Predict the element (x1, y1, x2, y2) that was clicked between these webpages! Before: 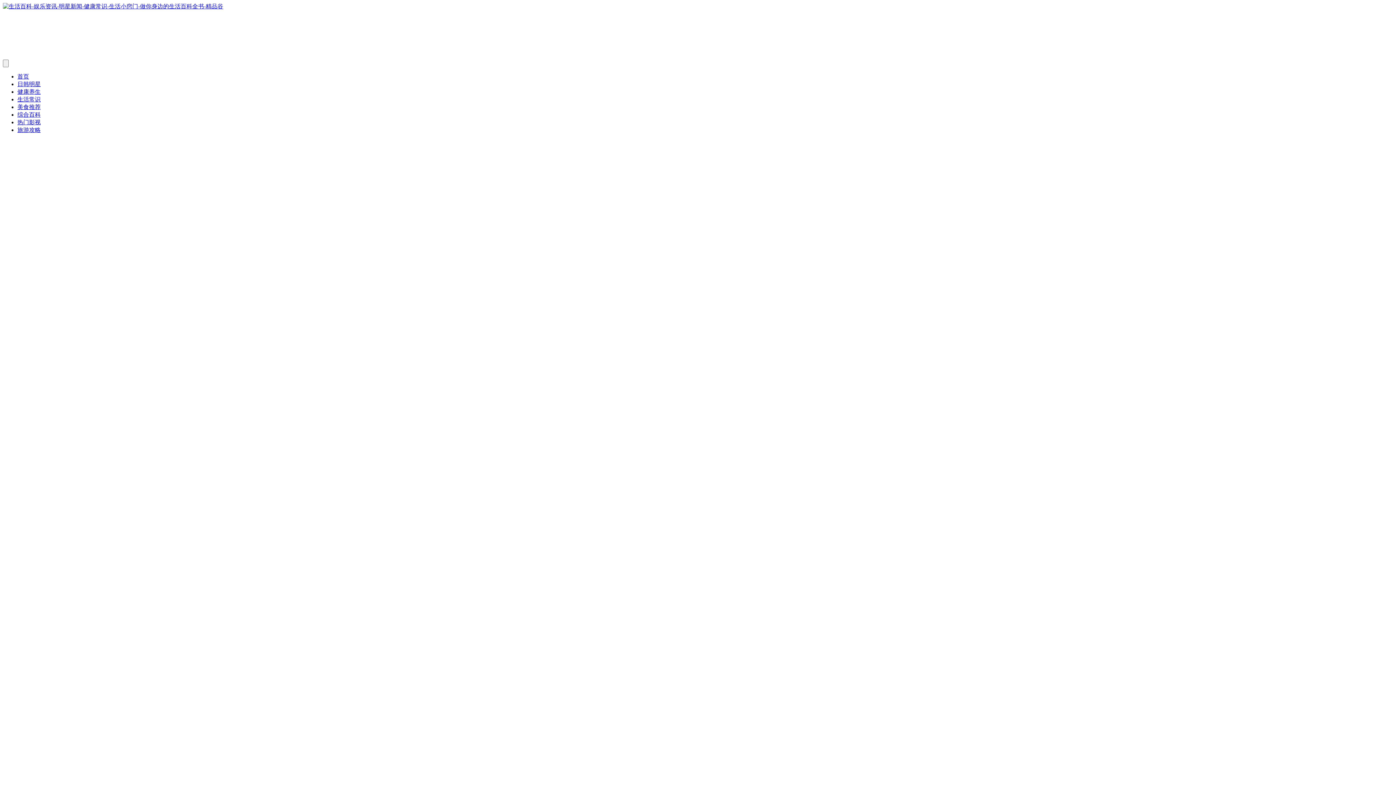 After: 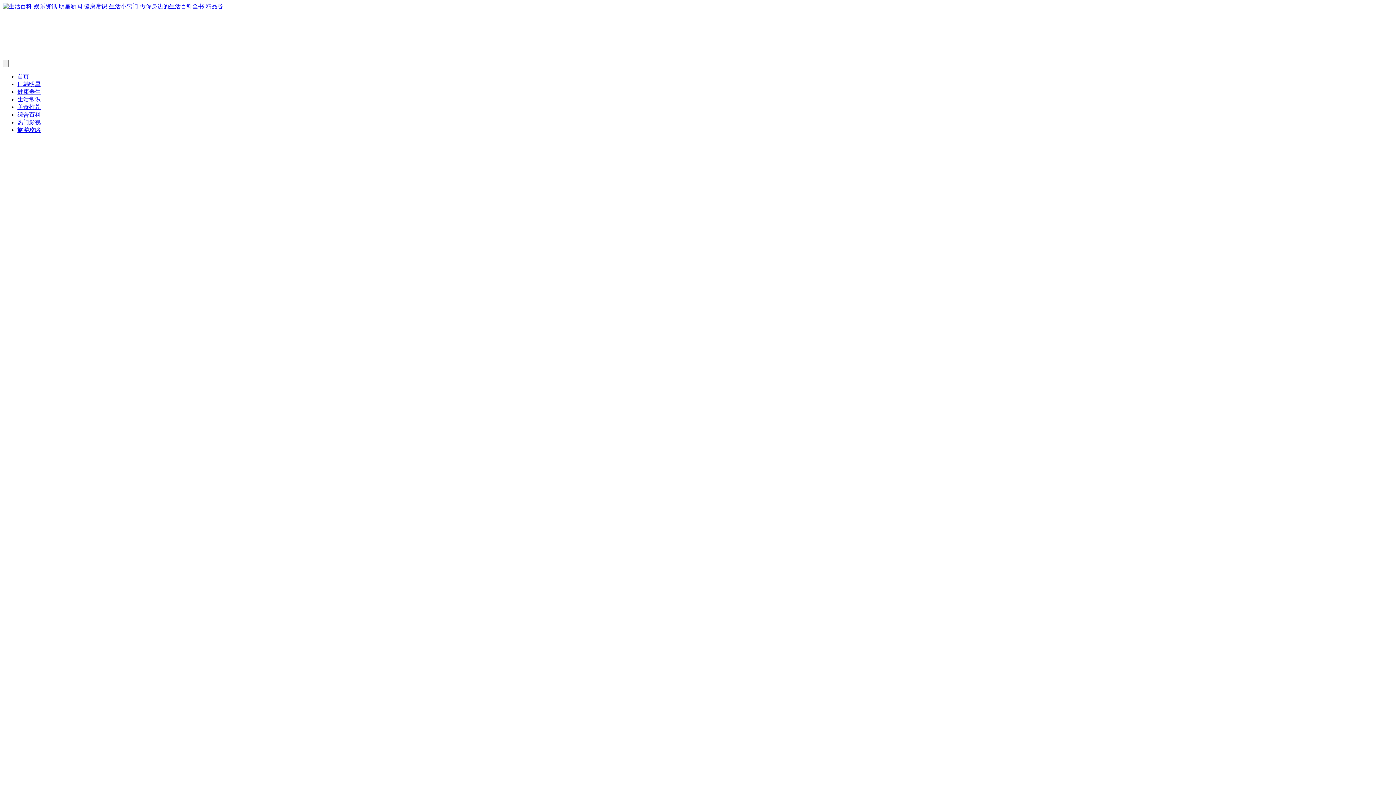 Action: label: 综合百科 bbox: (17, 111, 40, 117)